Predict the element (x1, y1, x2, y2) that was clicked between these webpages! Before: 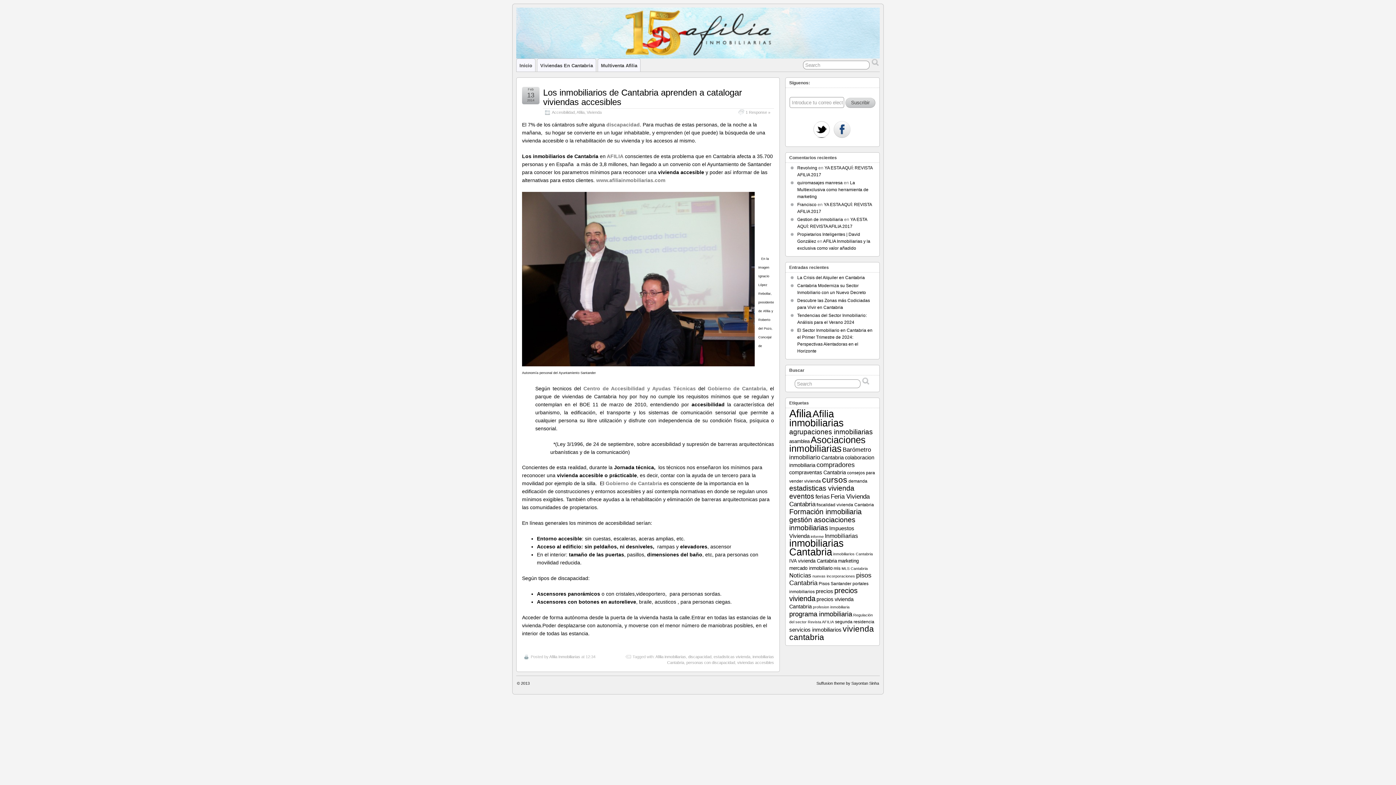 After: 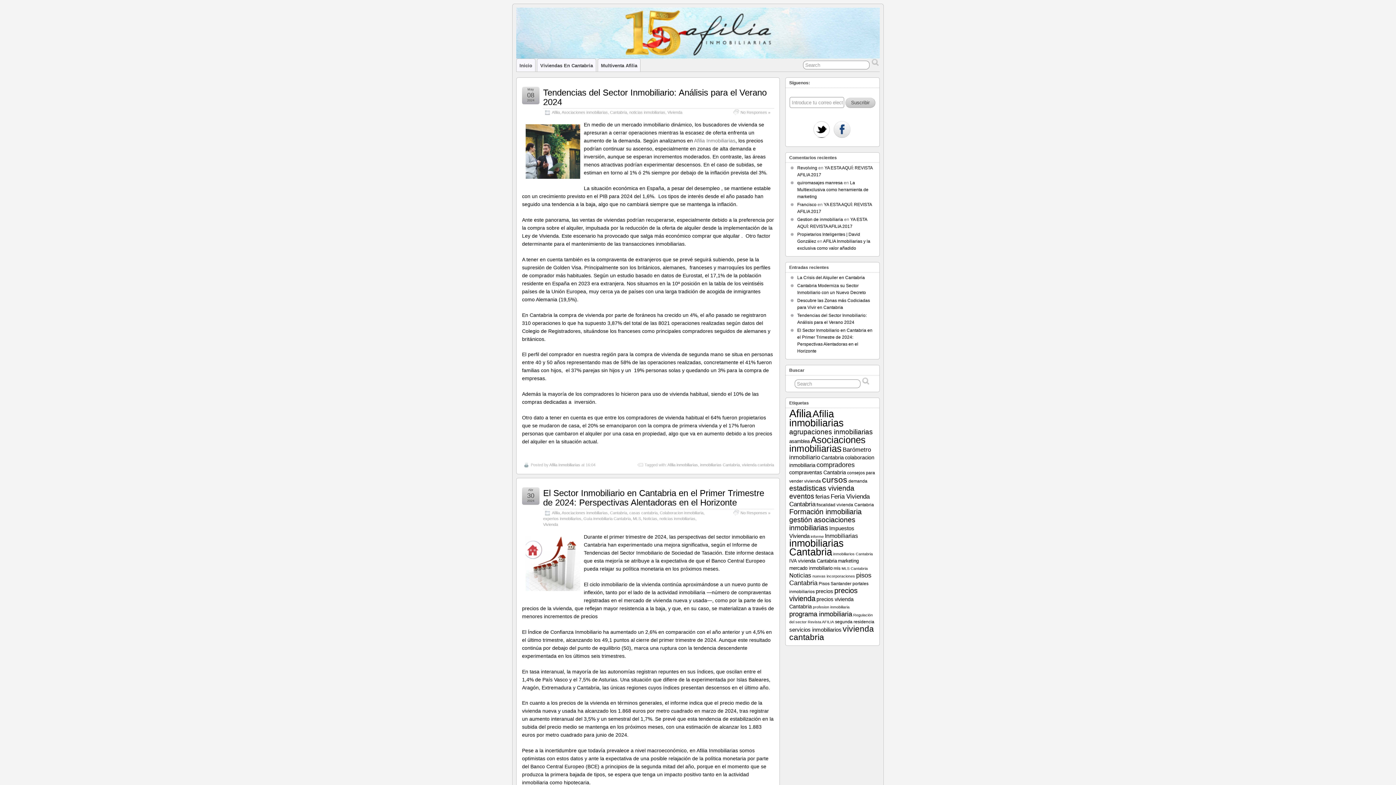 Action: label: Afilia inmobiliarias (48 elementos) bbox: (789, 408, 844, 428)